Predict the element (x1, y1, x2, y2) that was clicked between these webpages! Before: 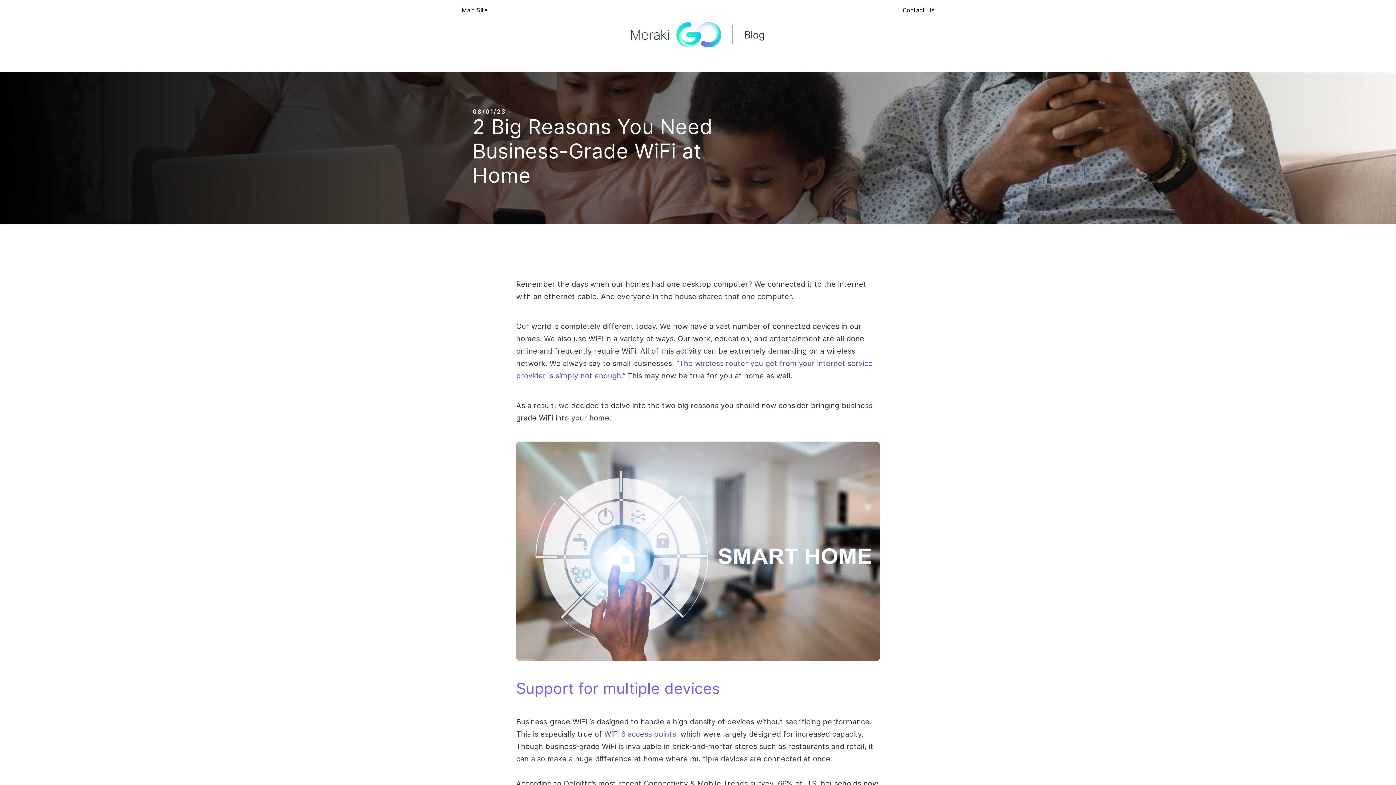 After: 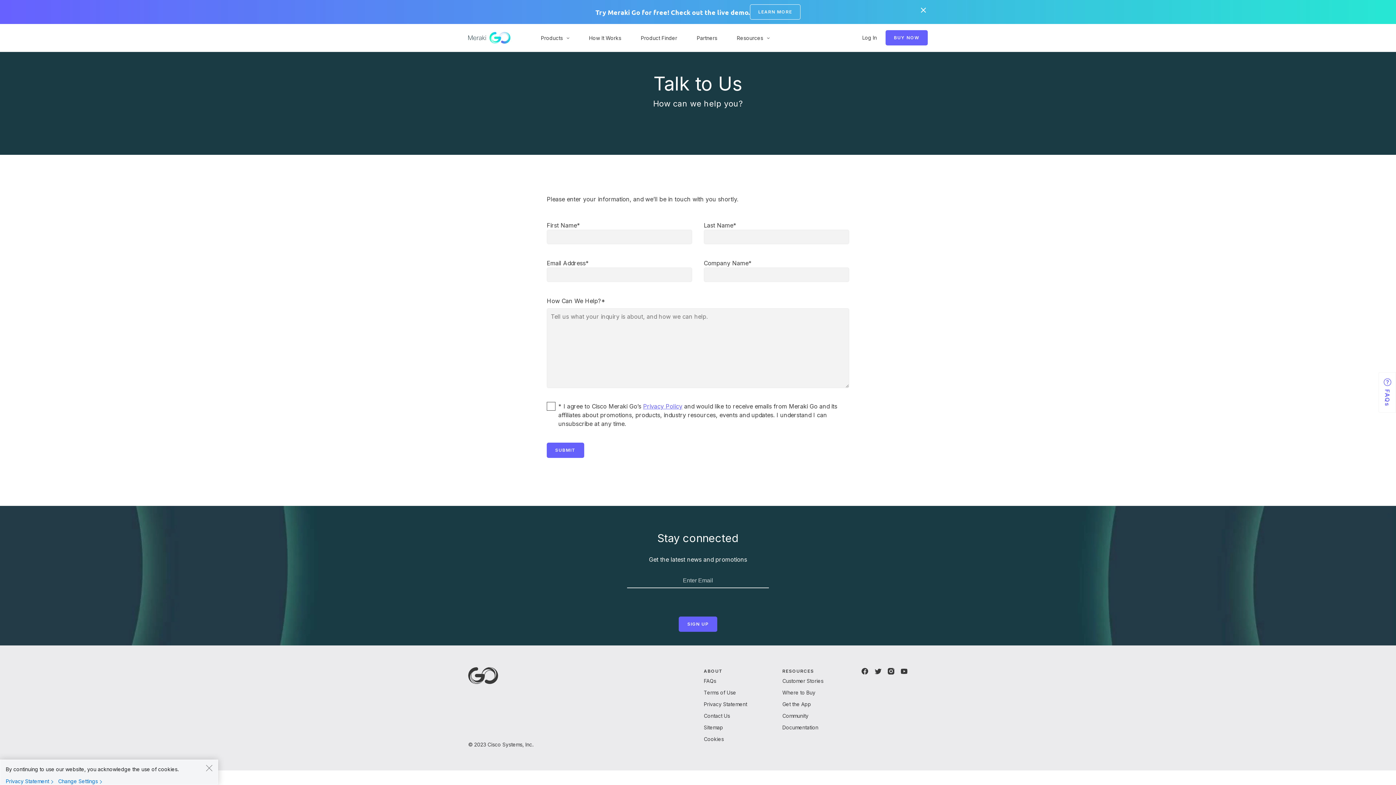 Action: label: Contact Us bbox: (902, 7, 934, 13)